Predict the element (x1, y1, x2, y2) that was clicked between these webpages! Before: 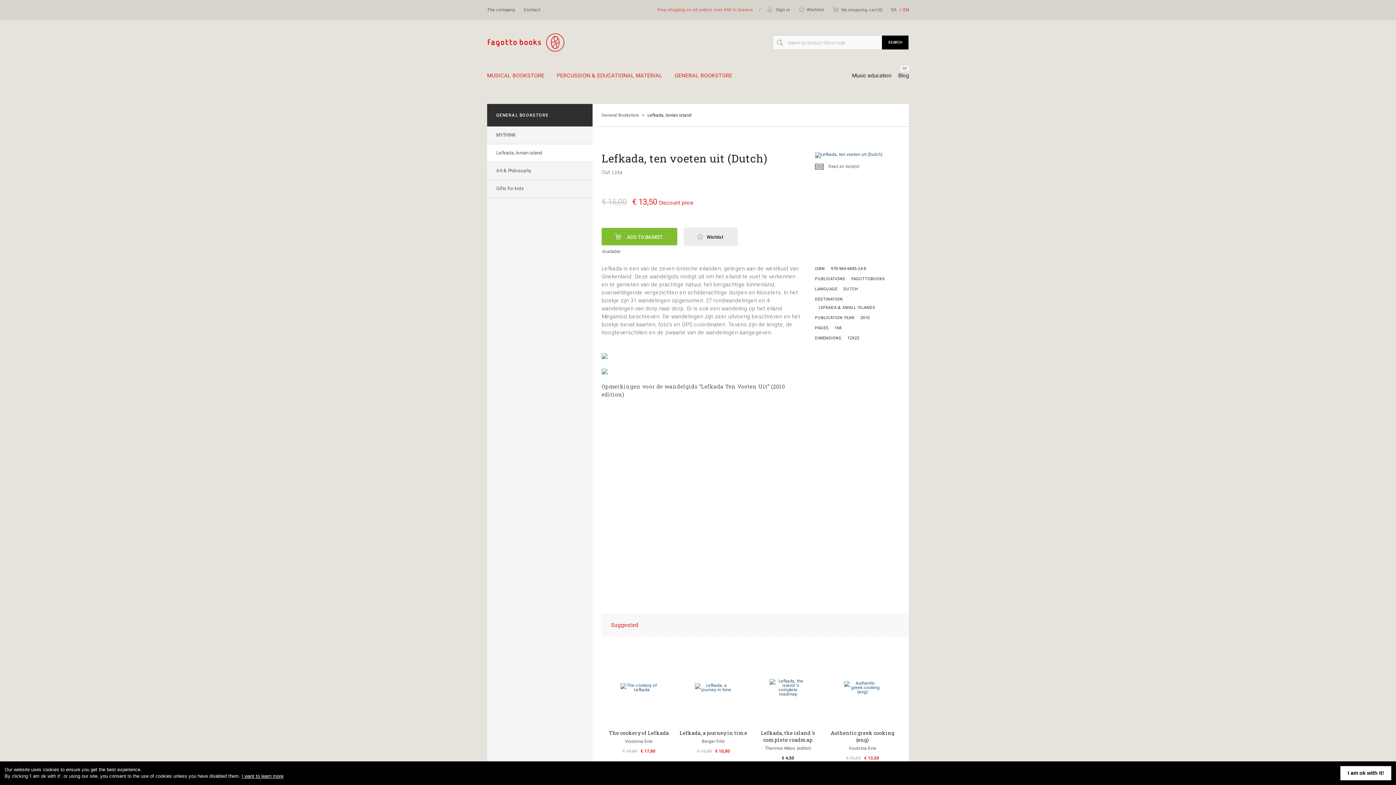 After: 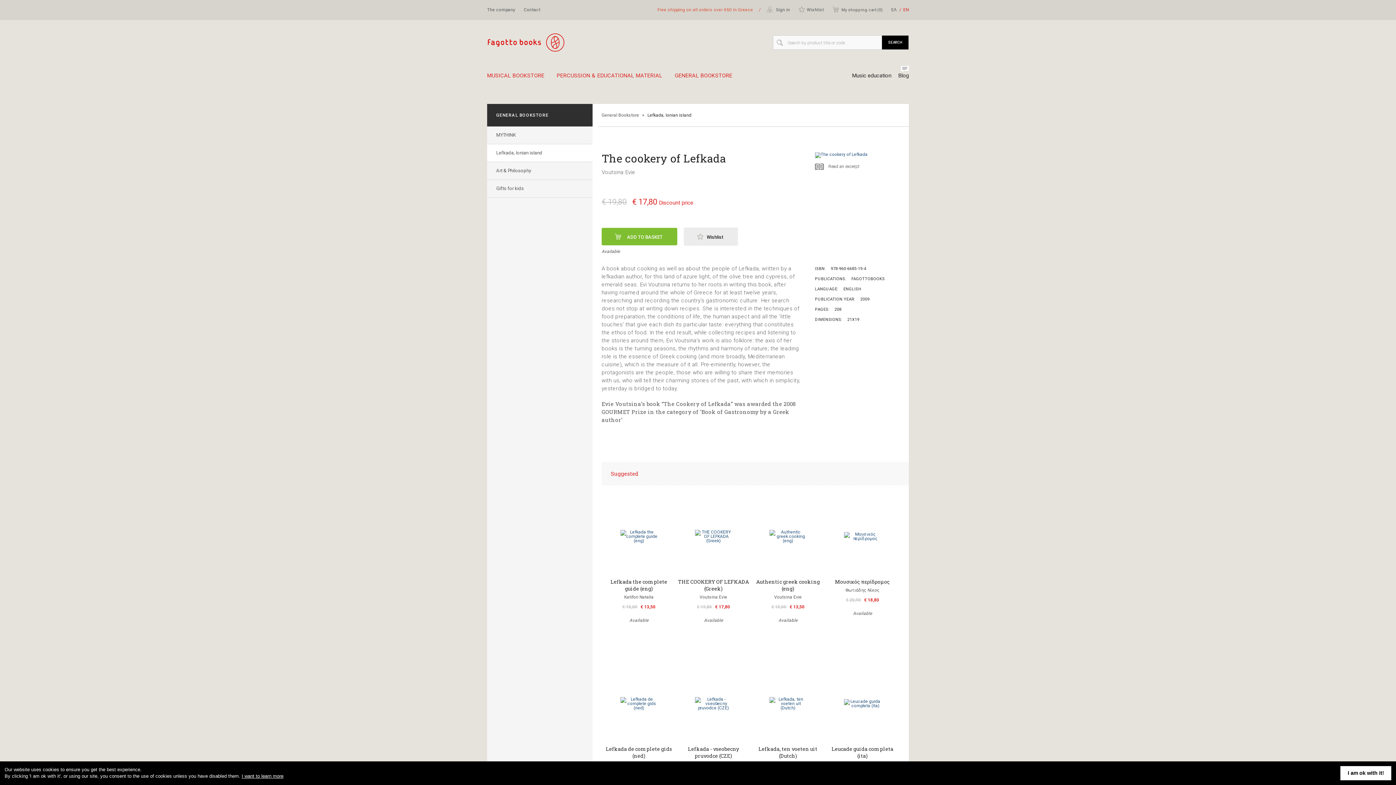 Action: label: The cookery of Lefkada

Voutsina Evie

€ 19,80   € 17,80
Available bbox: (601, 648, 676, 815)